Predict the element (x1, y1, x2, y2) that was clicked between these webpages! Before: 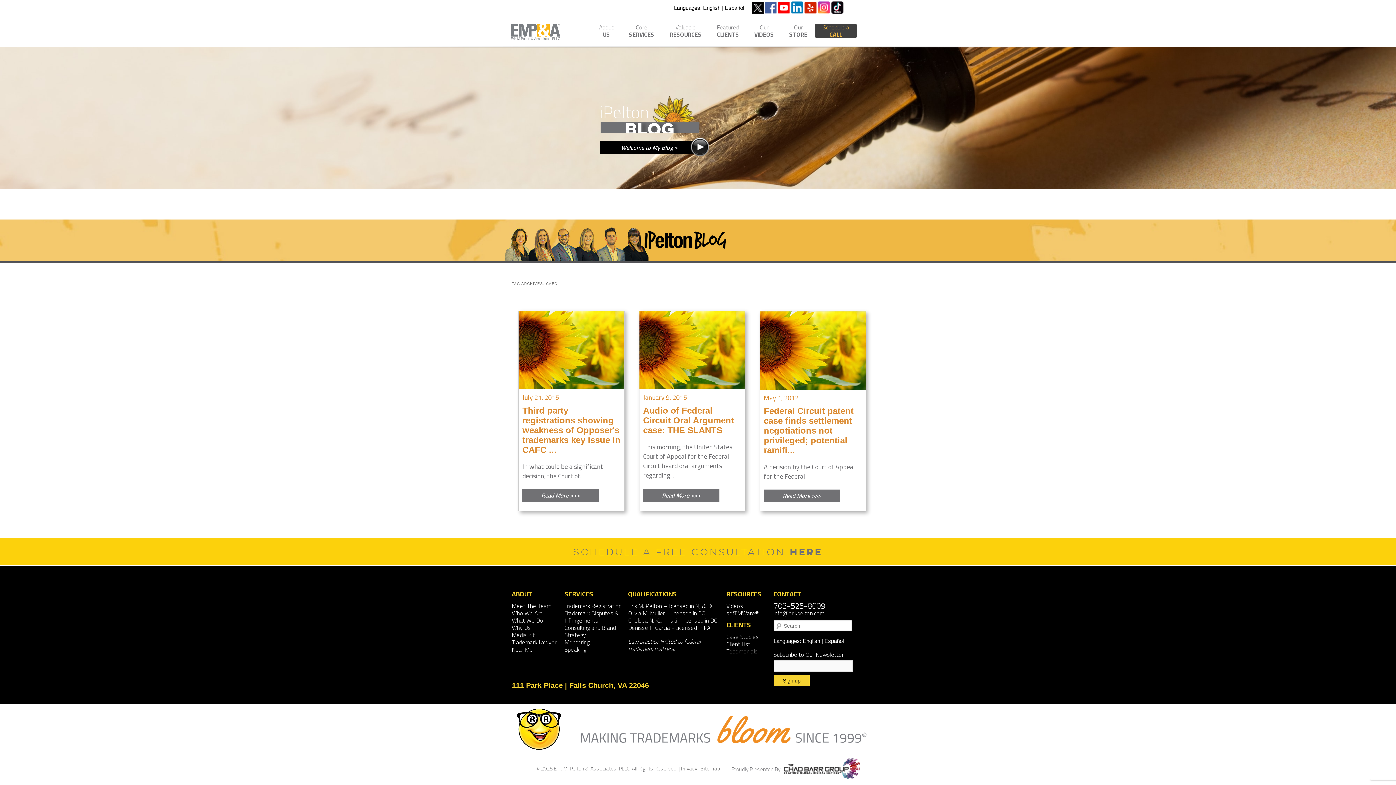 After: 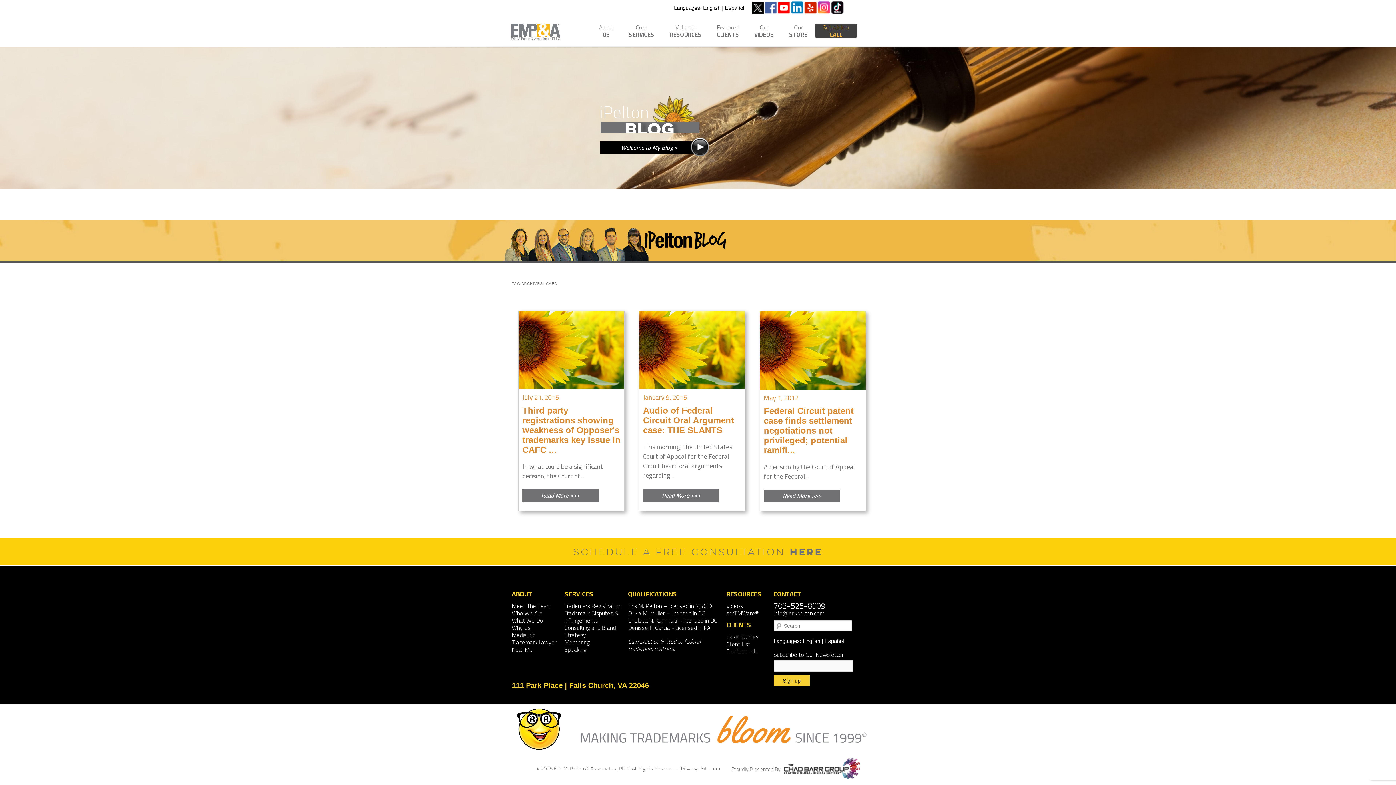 Action: label: English bbox: (802, 638, 820, 644)